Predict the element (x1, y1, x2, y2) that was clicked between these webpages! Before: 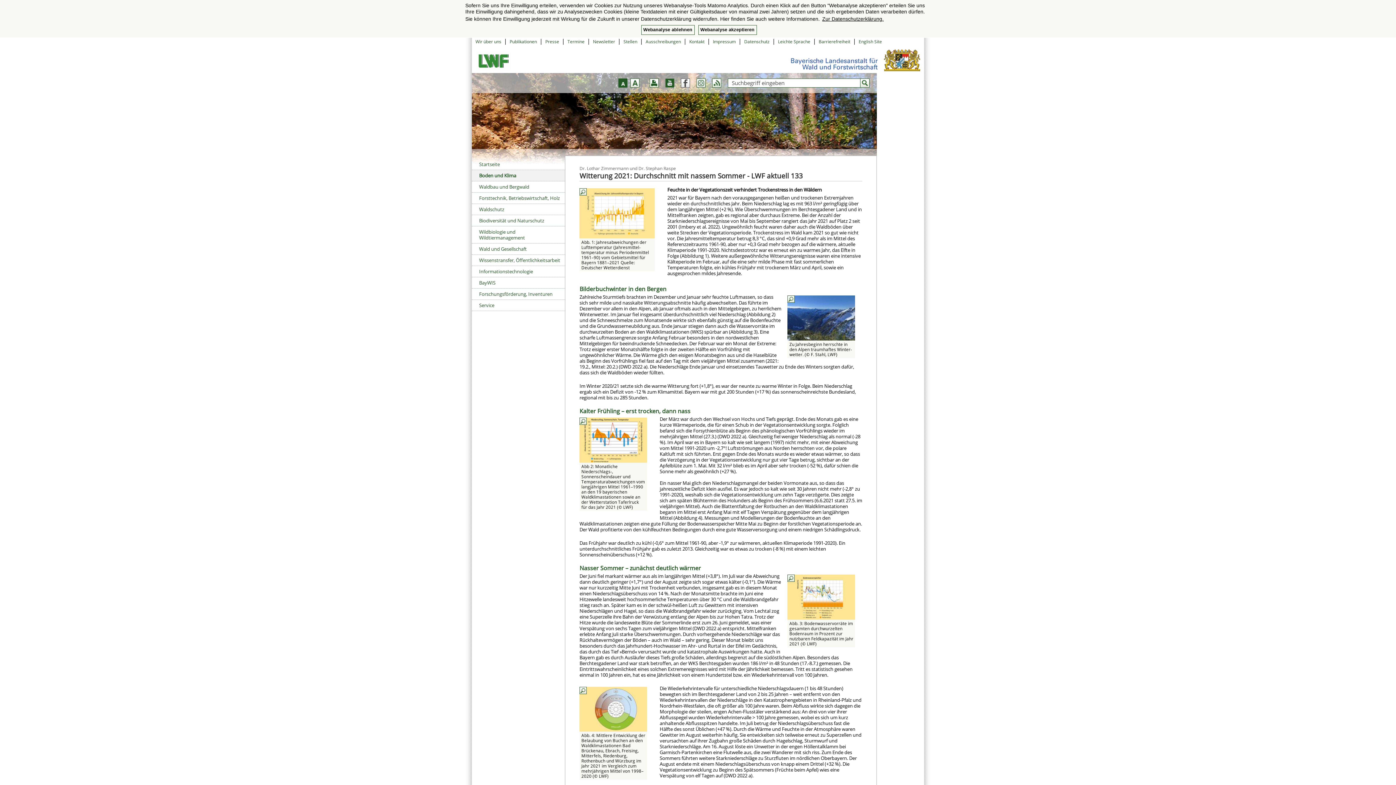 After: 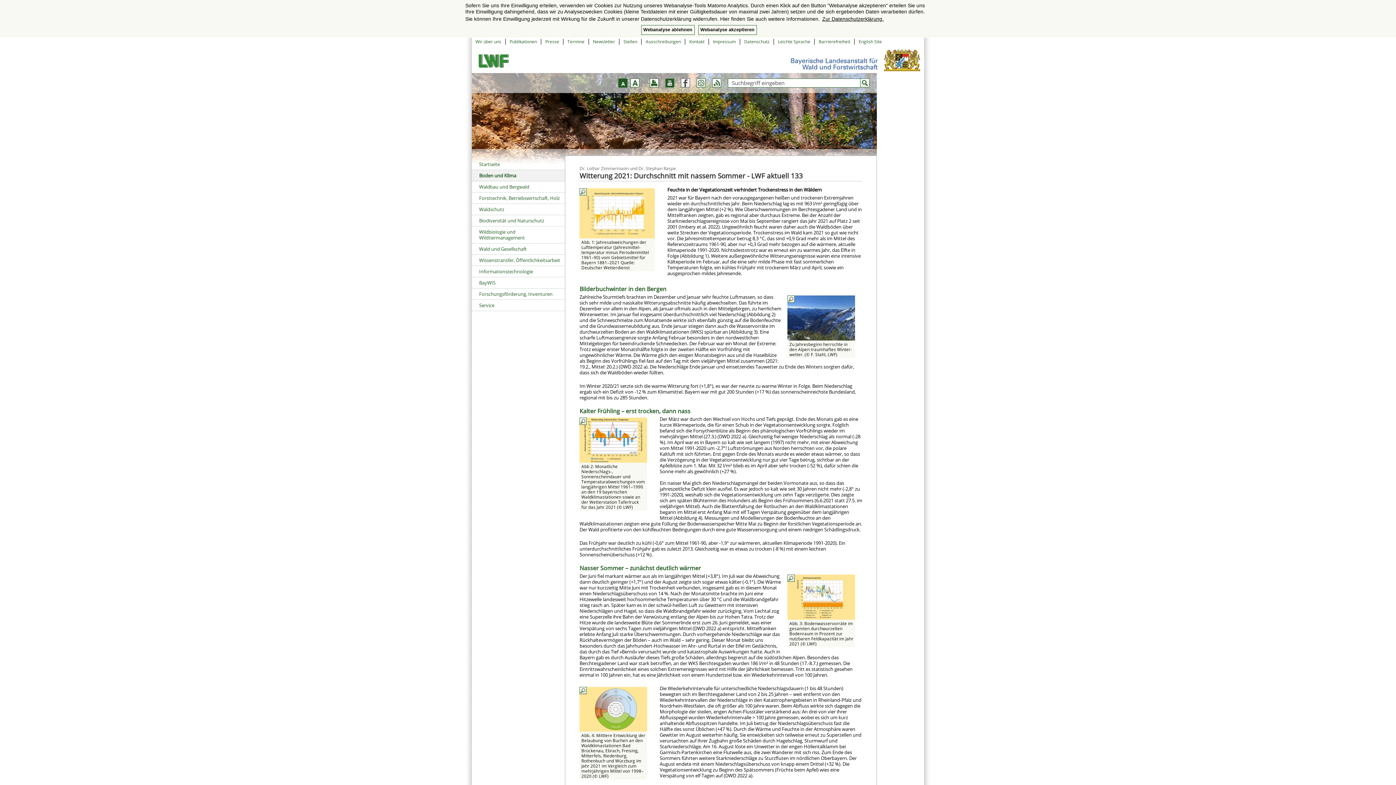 Action: bbox: (884, 55, 920, 63)